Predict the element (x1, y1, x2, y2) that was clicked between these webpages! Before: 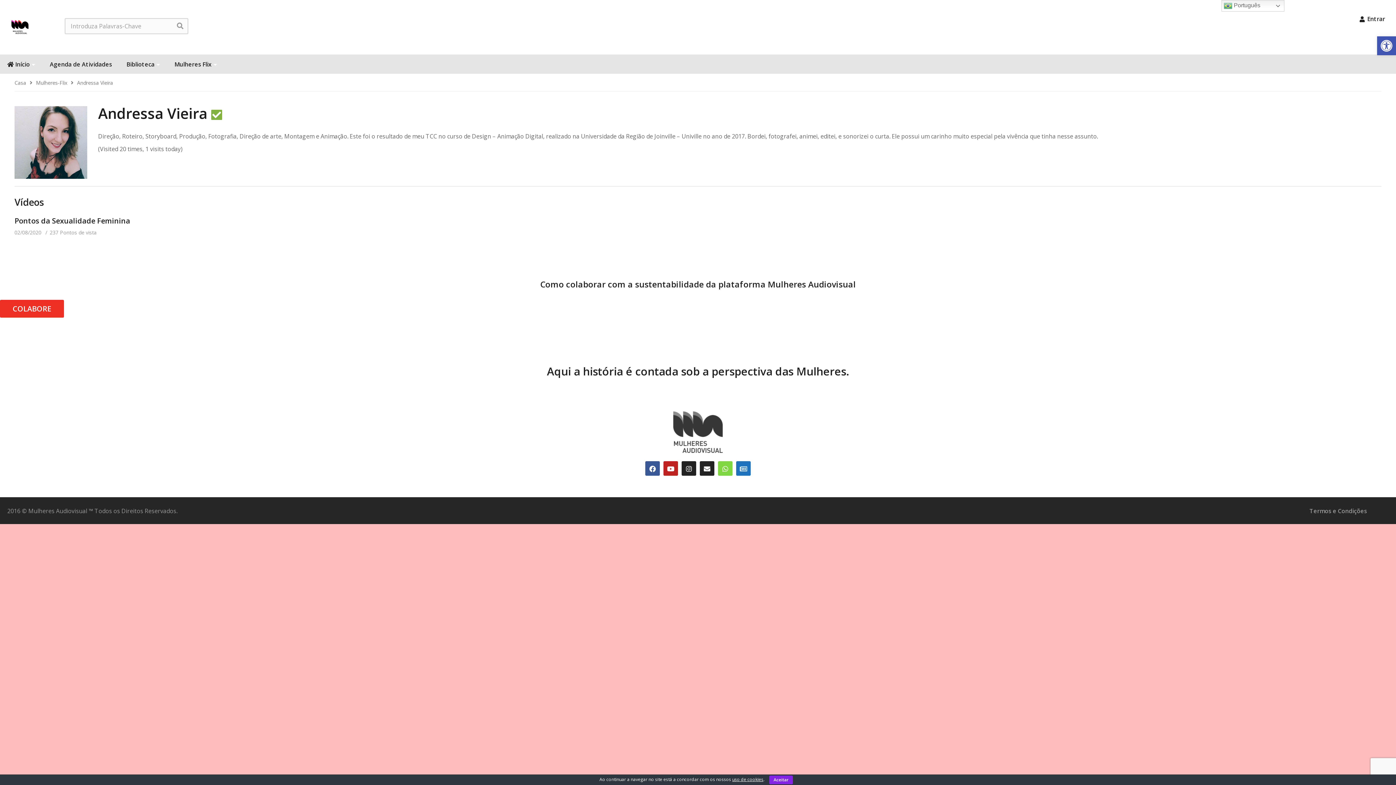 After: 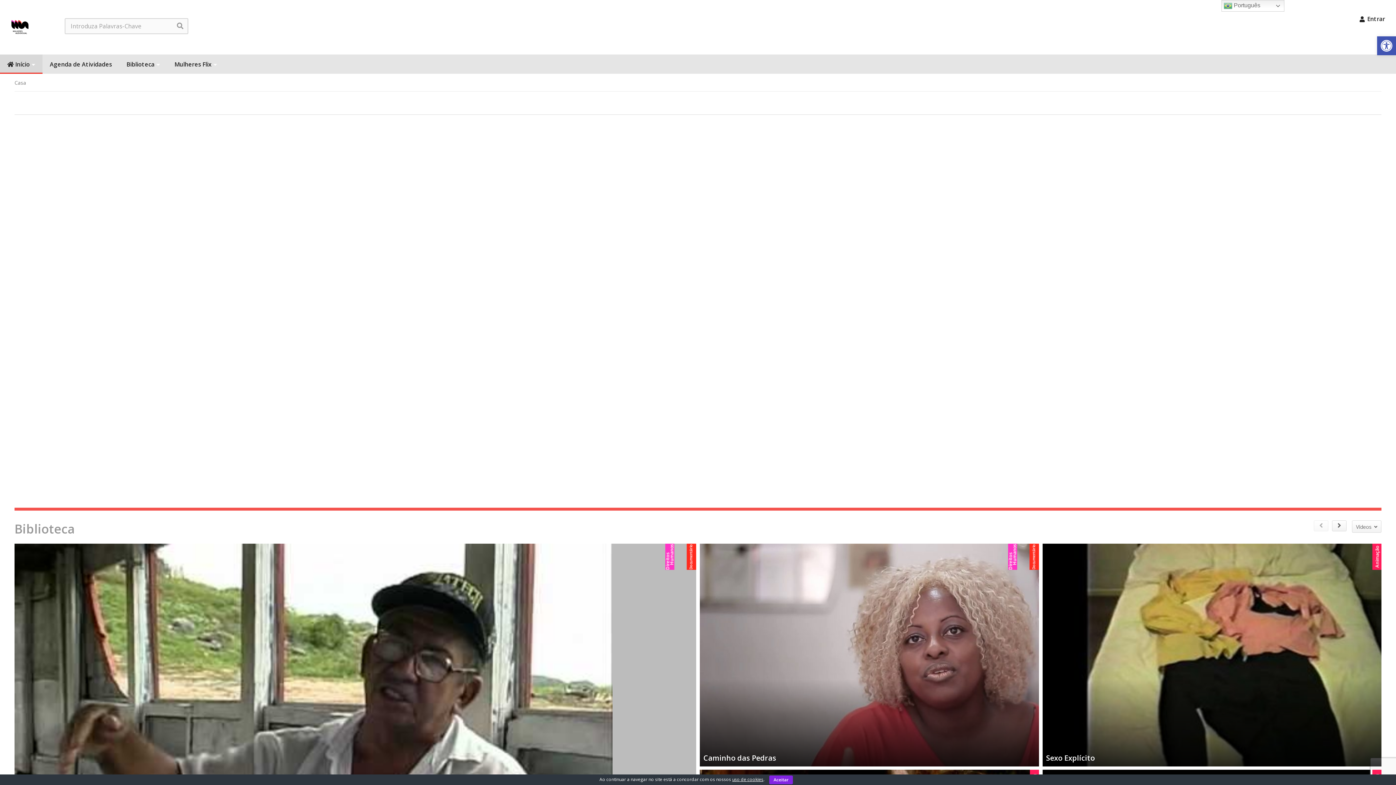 Action: label:  Início bbox: (0, 54, 42, 73)